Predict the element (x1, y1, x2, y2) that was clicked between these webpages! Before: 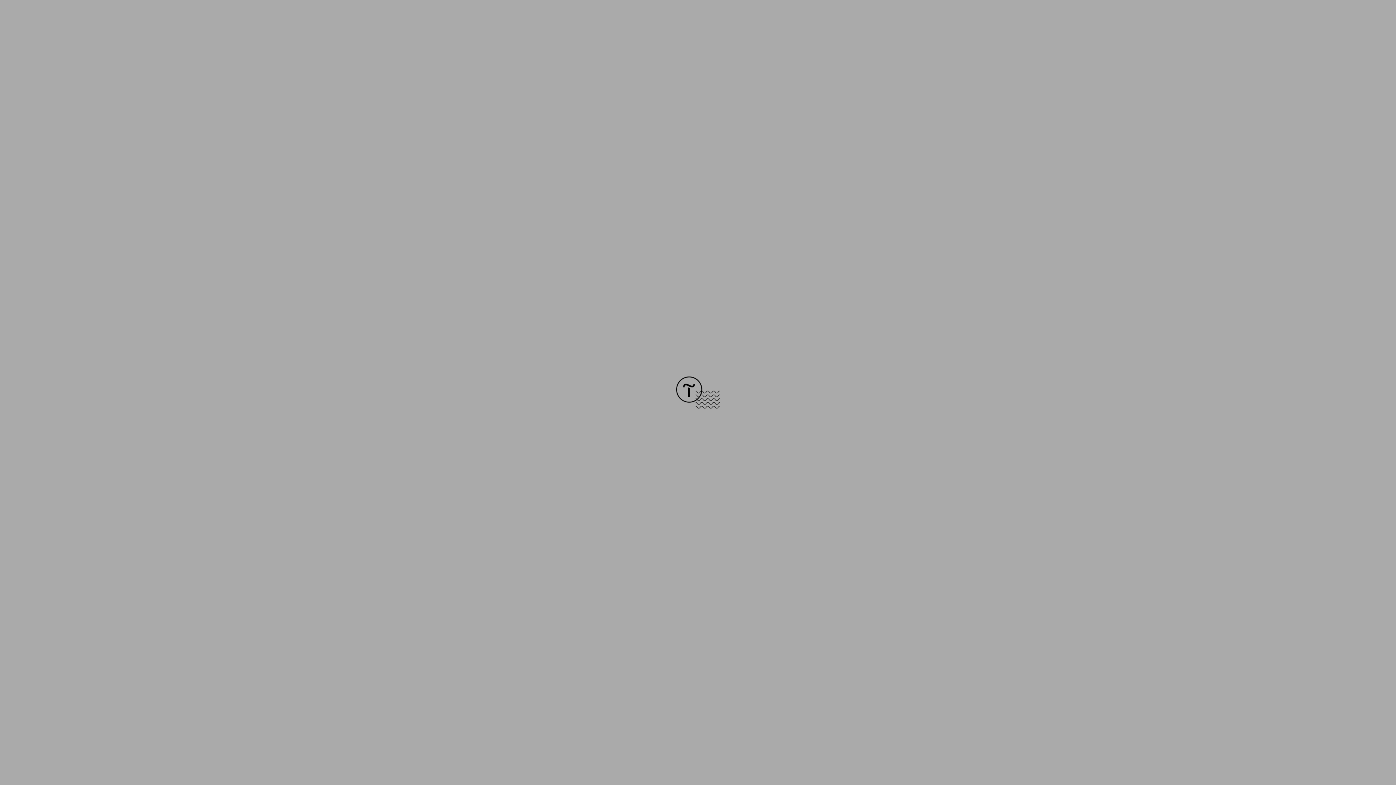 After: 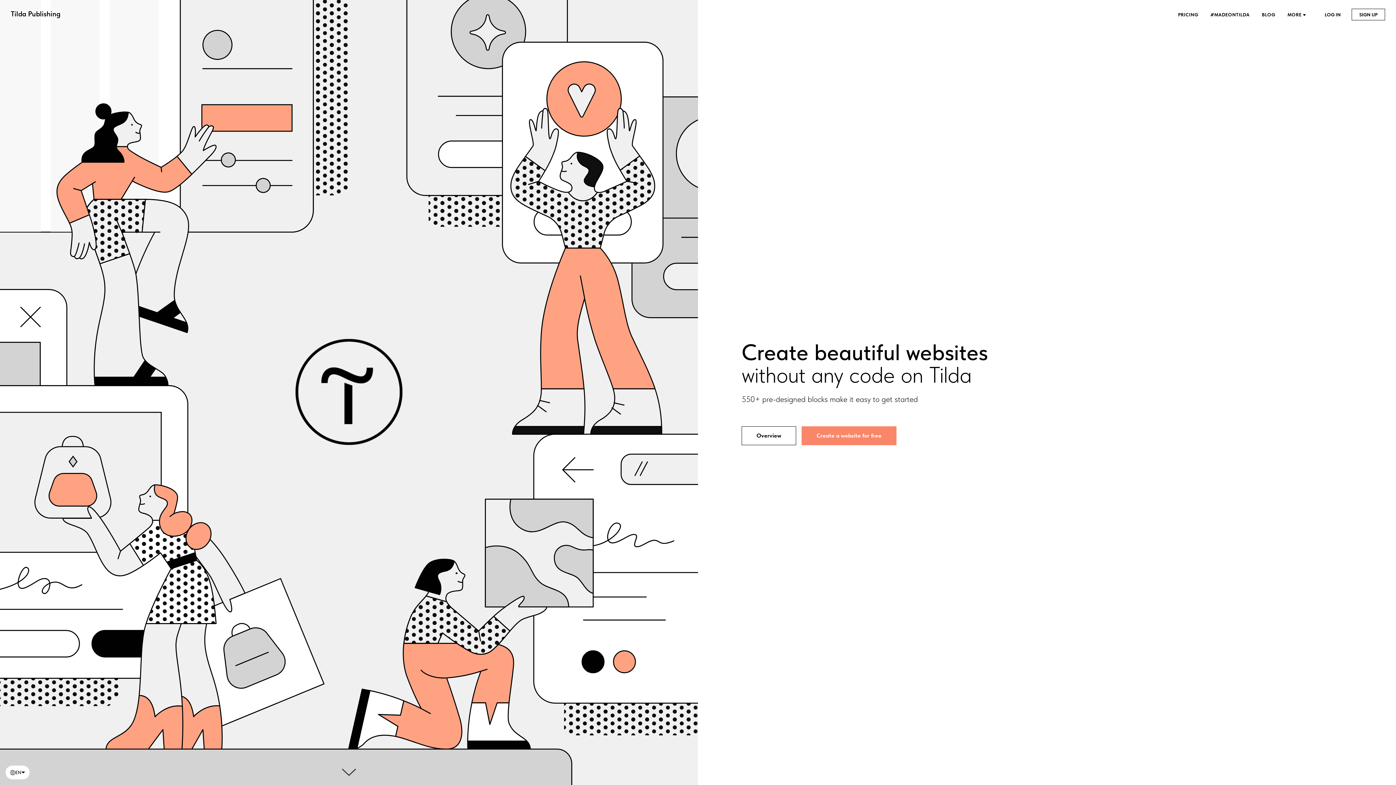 Action: bbox: (676, 403, 720, 409)